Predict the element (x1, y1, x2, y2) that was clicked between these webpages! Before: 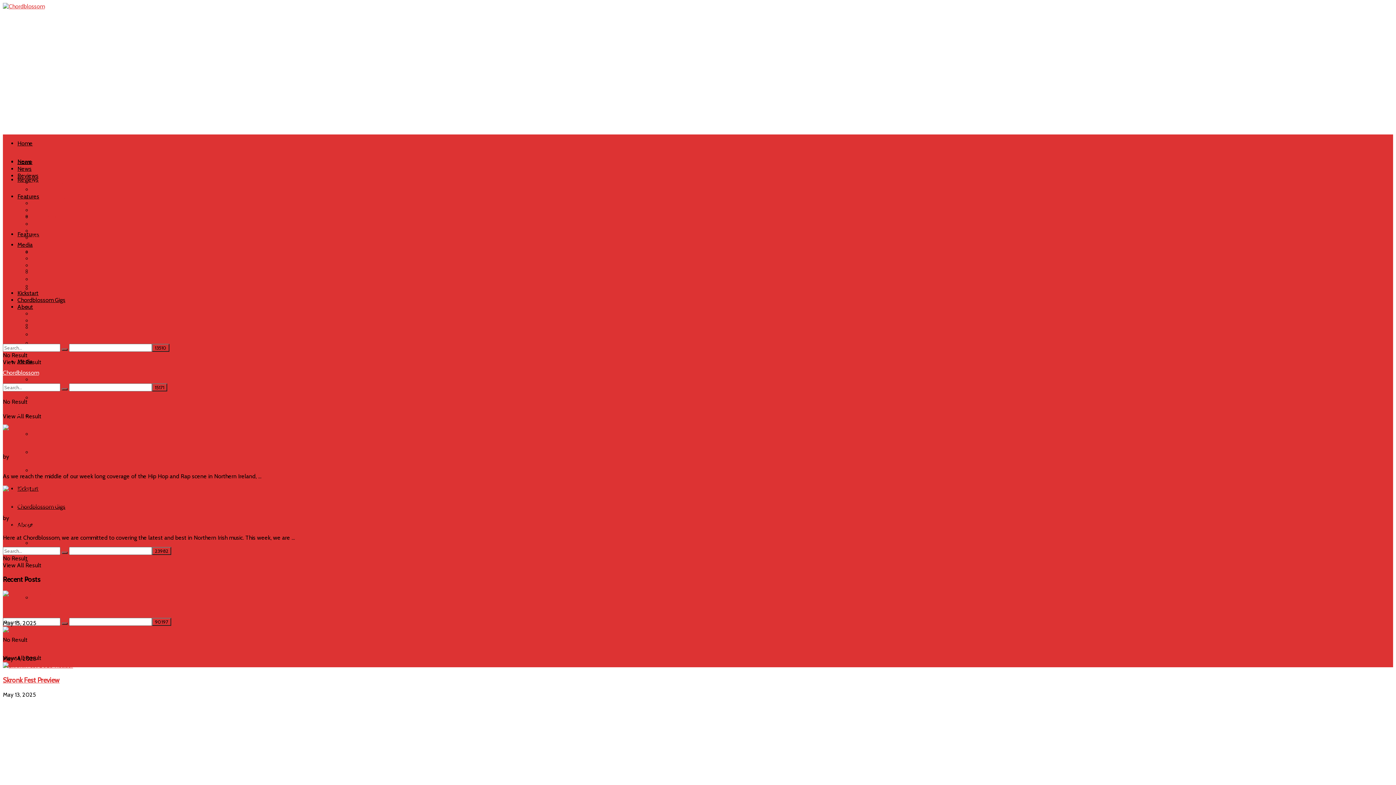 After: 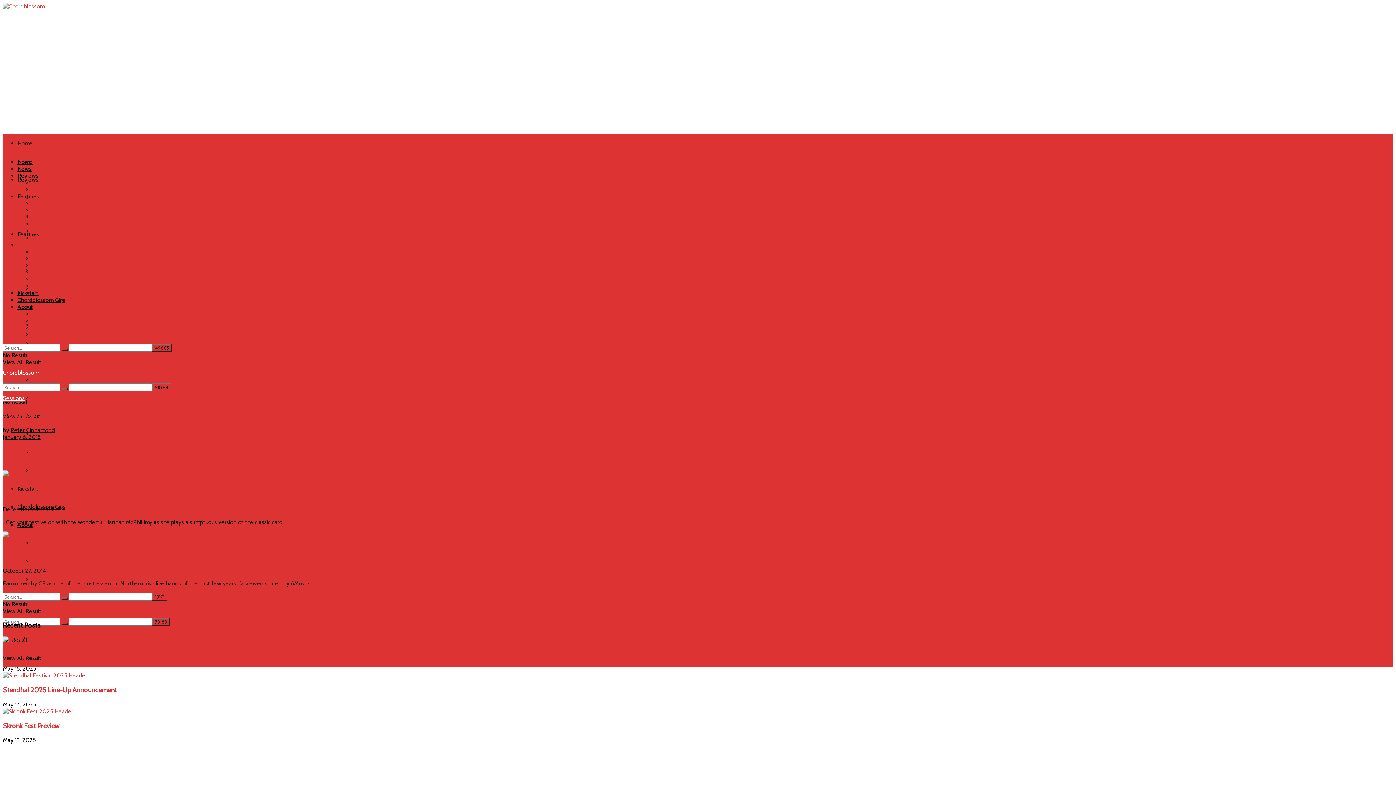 Action: label: Sessions bbox: (32, 430, 53, 437)